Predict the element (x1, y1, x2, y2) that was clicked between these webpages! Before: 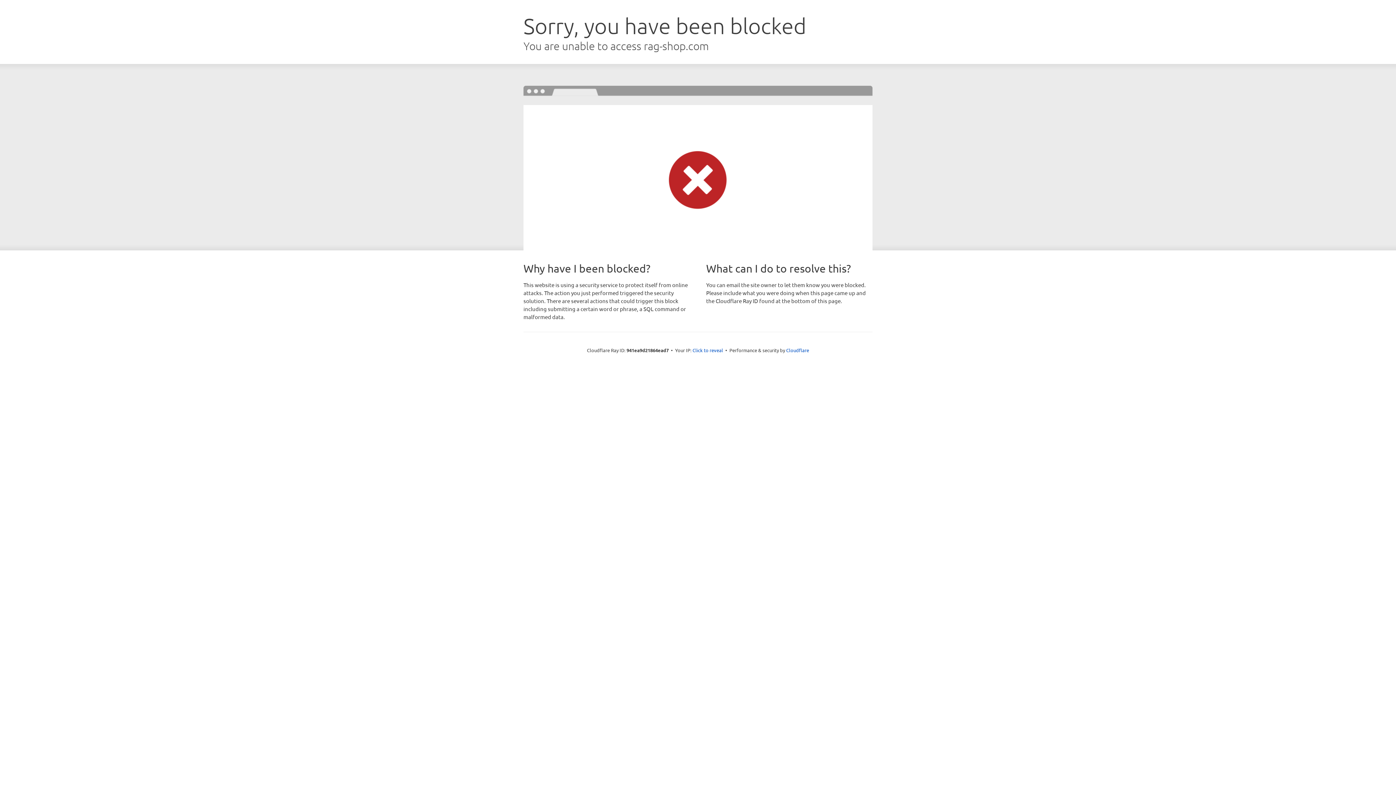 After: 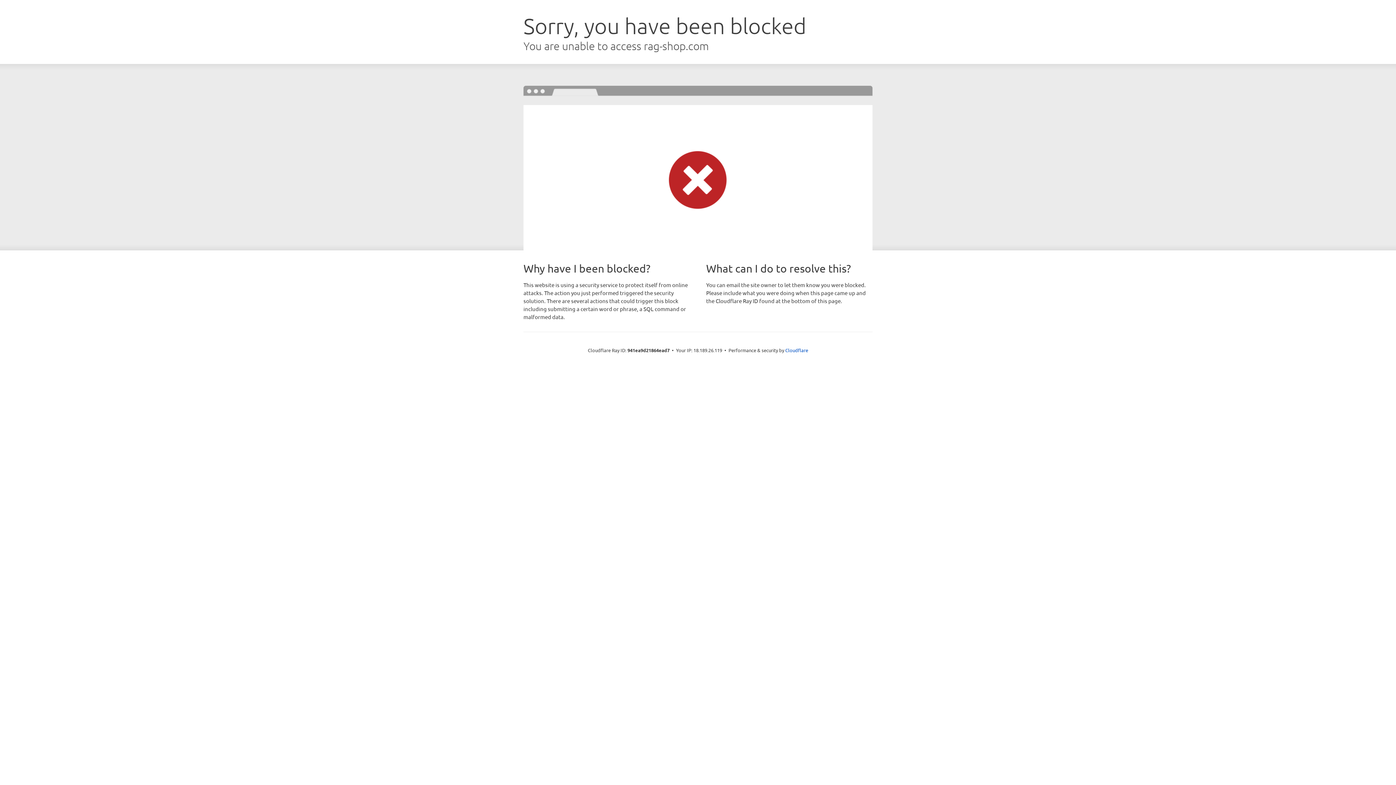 Action: bbox: (692, 346, 723, 353) label: Click to reveal